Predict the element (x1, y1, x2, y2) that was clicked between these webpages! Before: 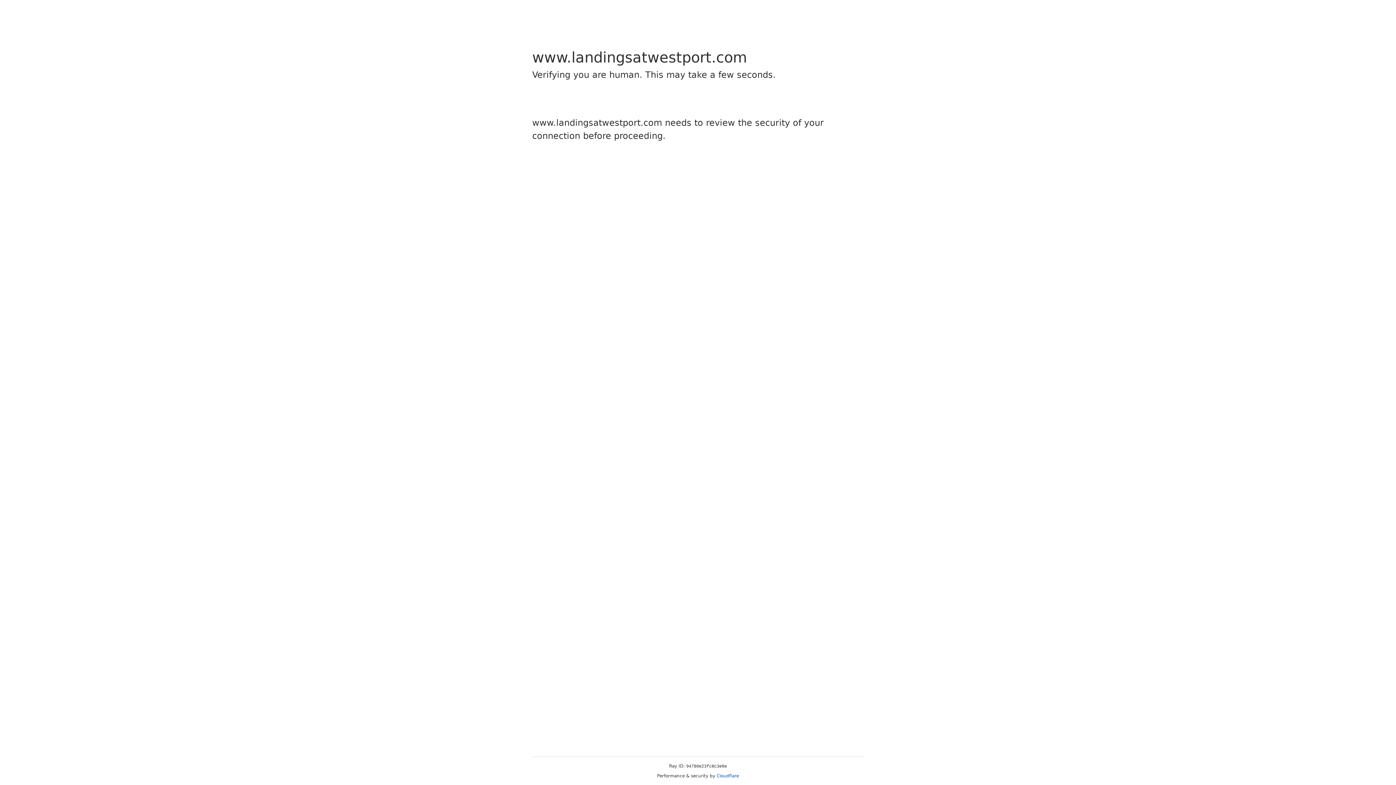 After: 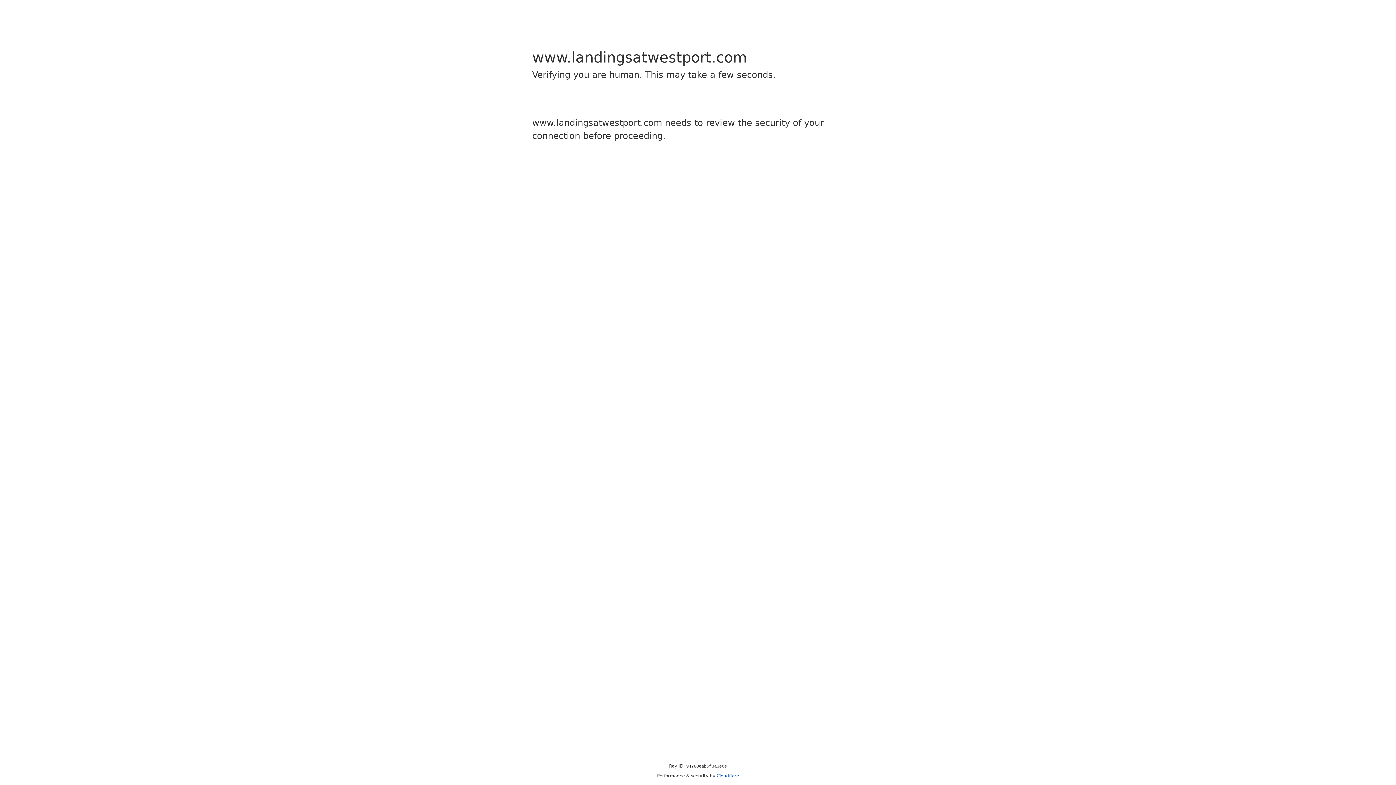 Action: bbox: (716, 773, 739, 778) label: Cloudflare